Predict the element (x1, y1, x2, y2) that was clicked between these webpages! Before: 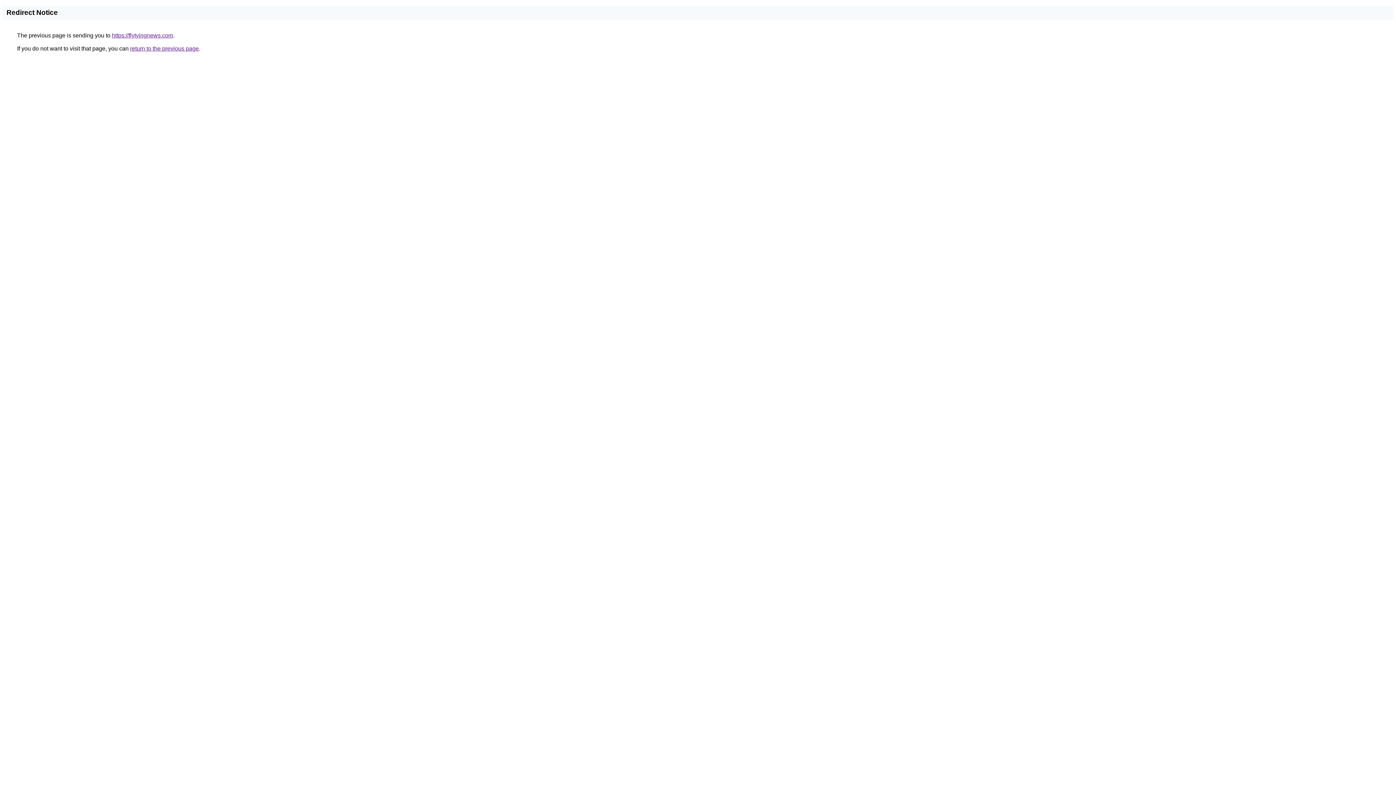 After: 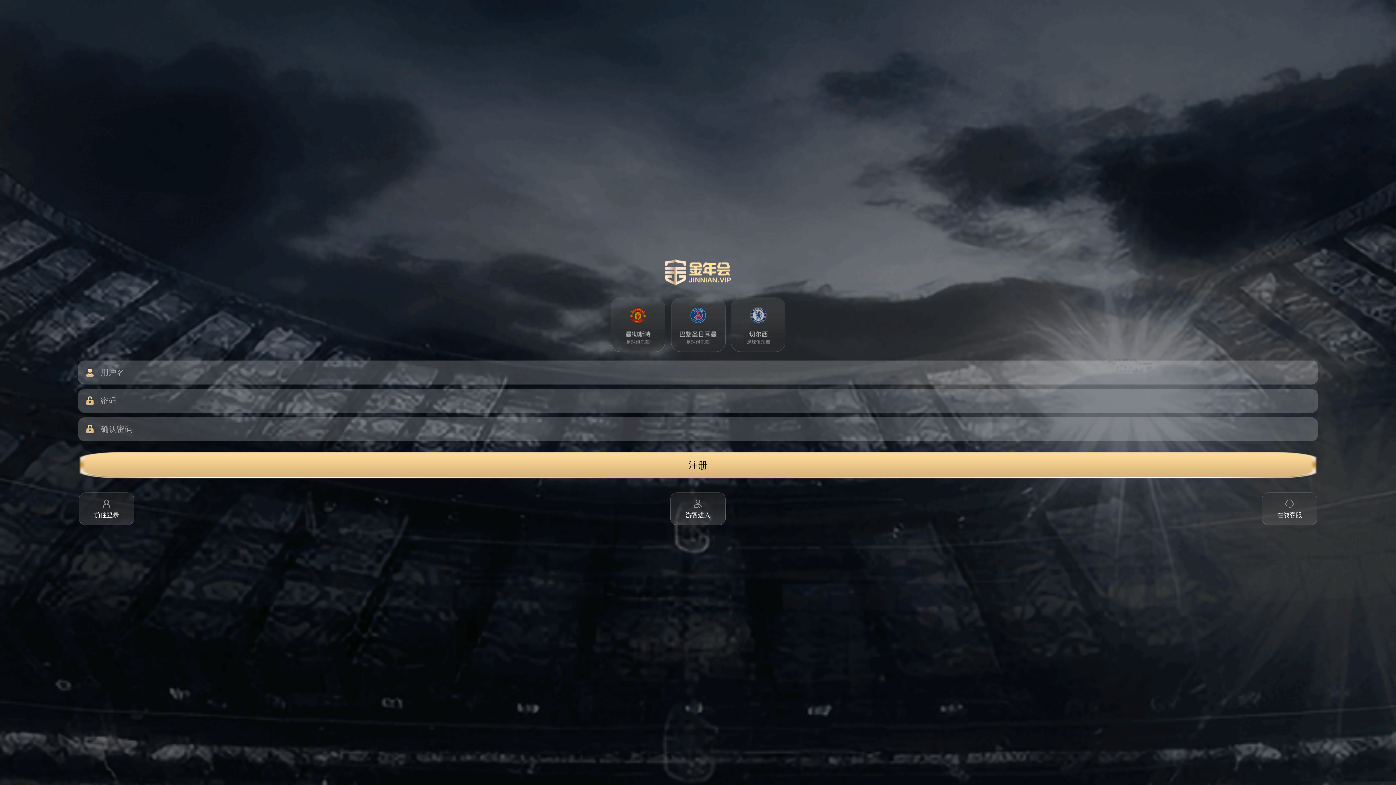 Action: label: https://flytyingnews.com bbox: (112, 32, 173, 38)